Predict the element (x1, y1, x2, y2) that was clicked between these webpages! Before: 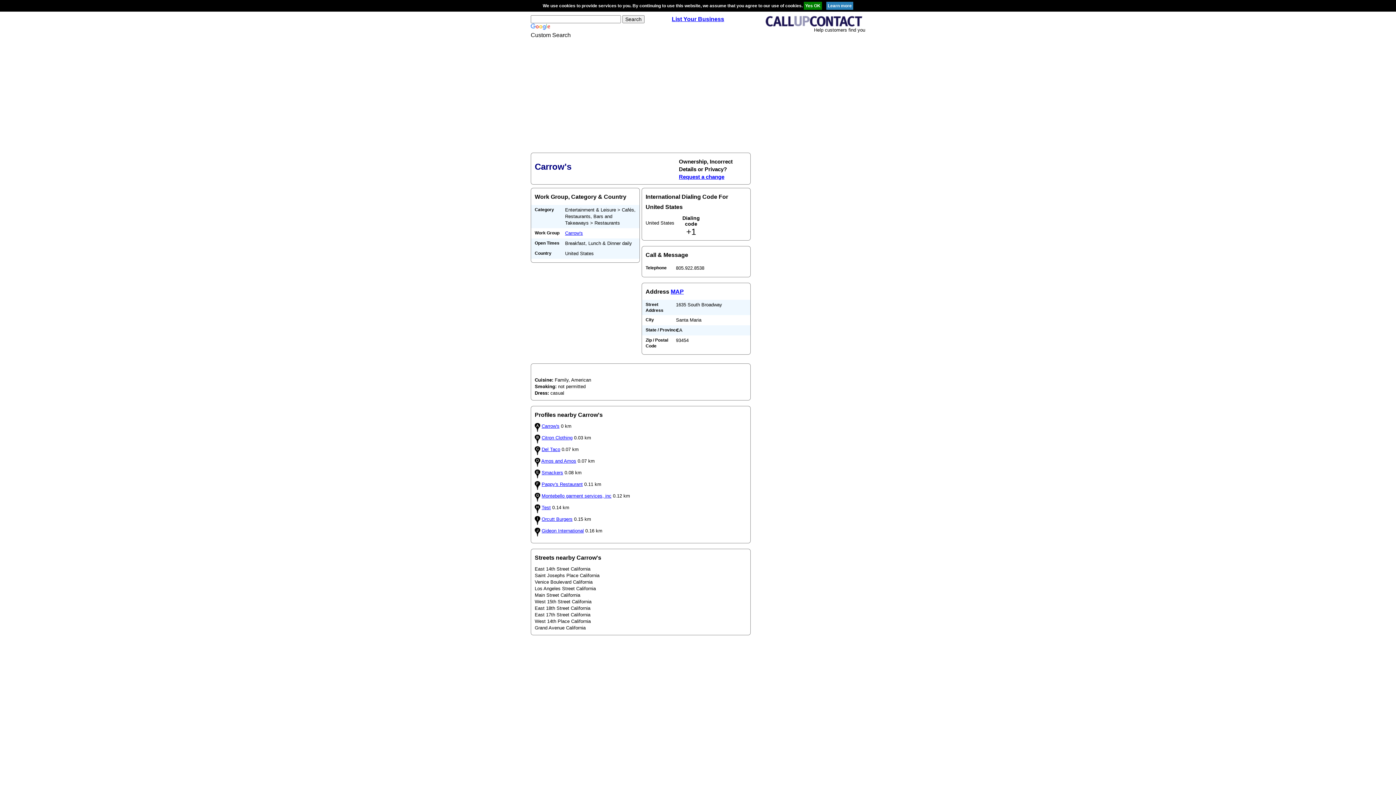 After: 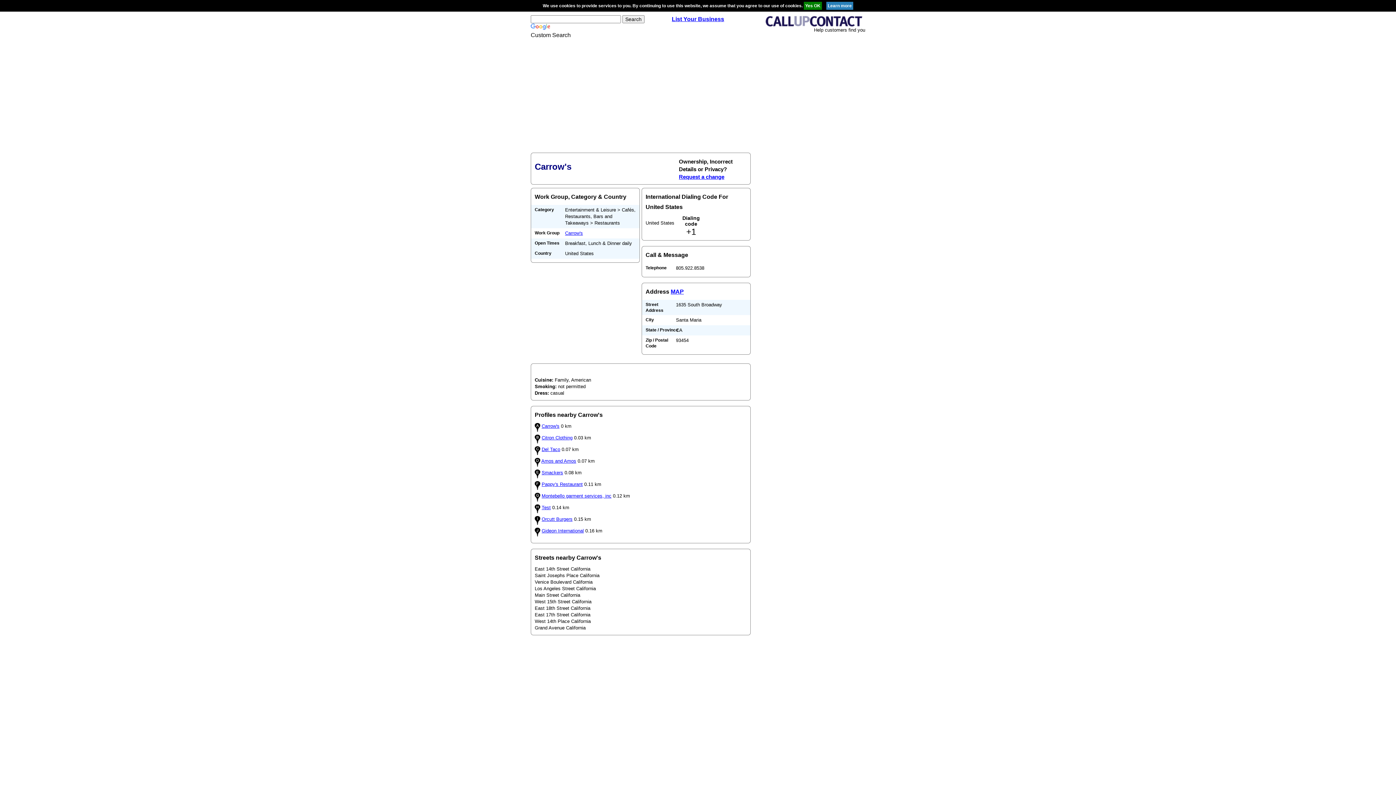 Action: bbox: (541, 423, 559, 429) label: Carrow's